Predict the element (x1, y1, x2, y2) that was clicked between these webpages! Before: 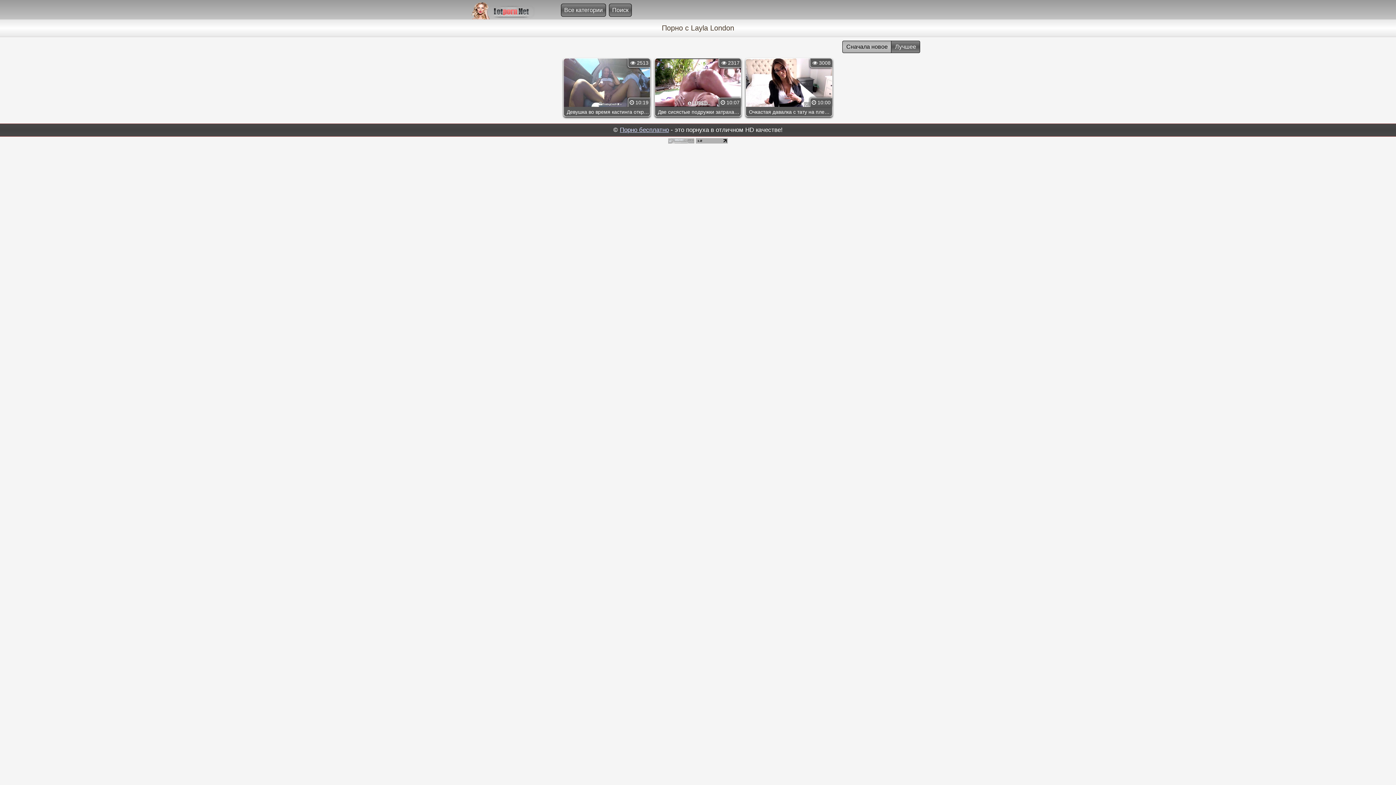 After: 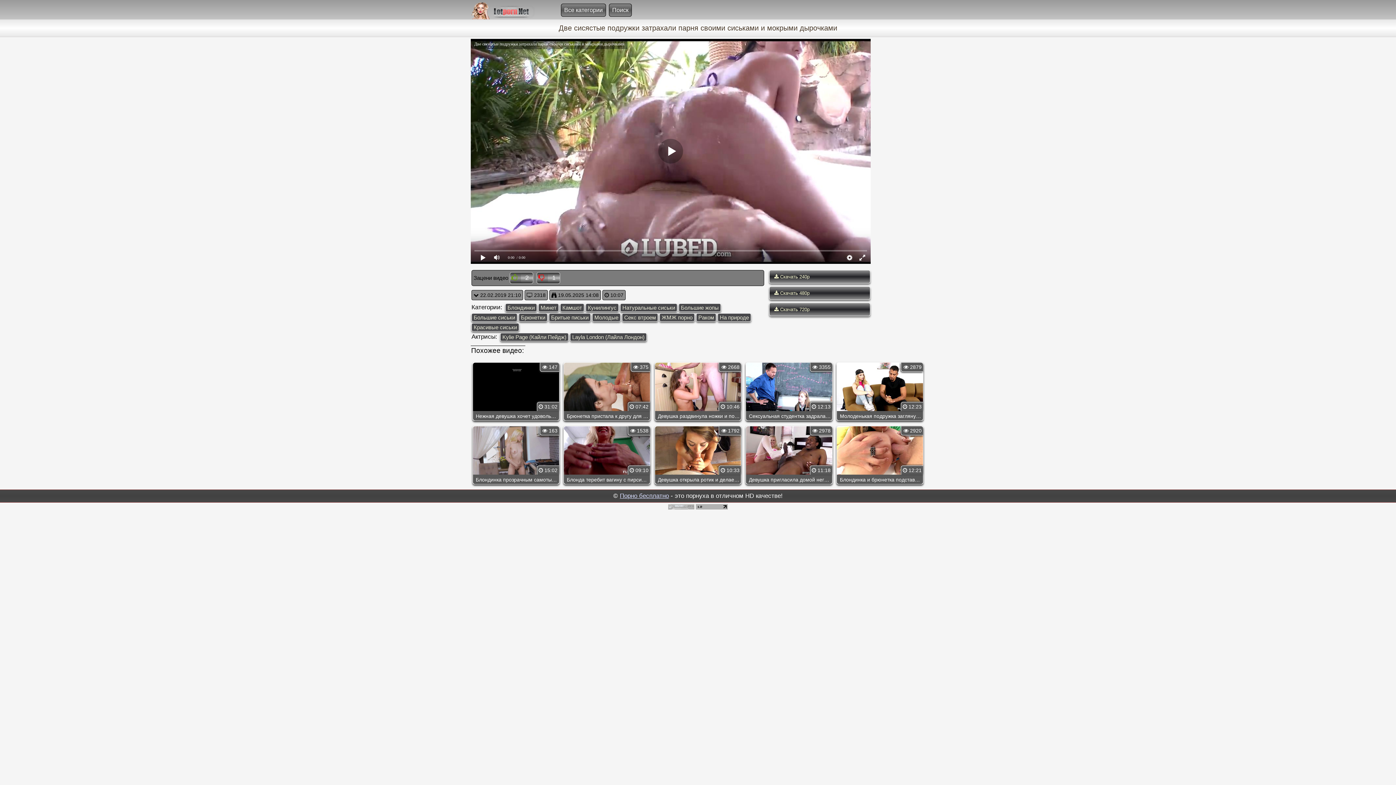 Action: label: Две сисястые подружки затрахали парня своими сиськами и мокрыми дырочками
 2317
 10:07 bbox: (653, 111, 742, 117)